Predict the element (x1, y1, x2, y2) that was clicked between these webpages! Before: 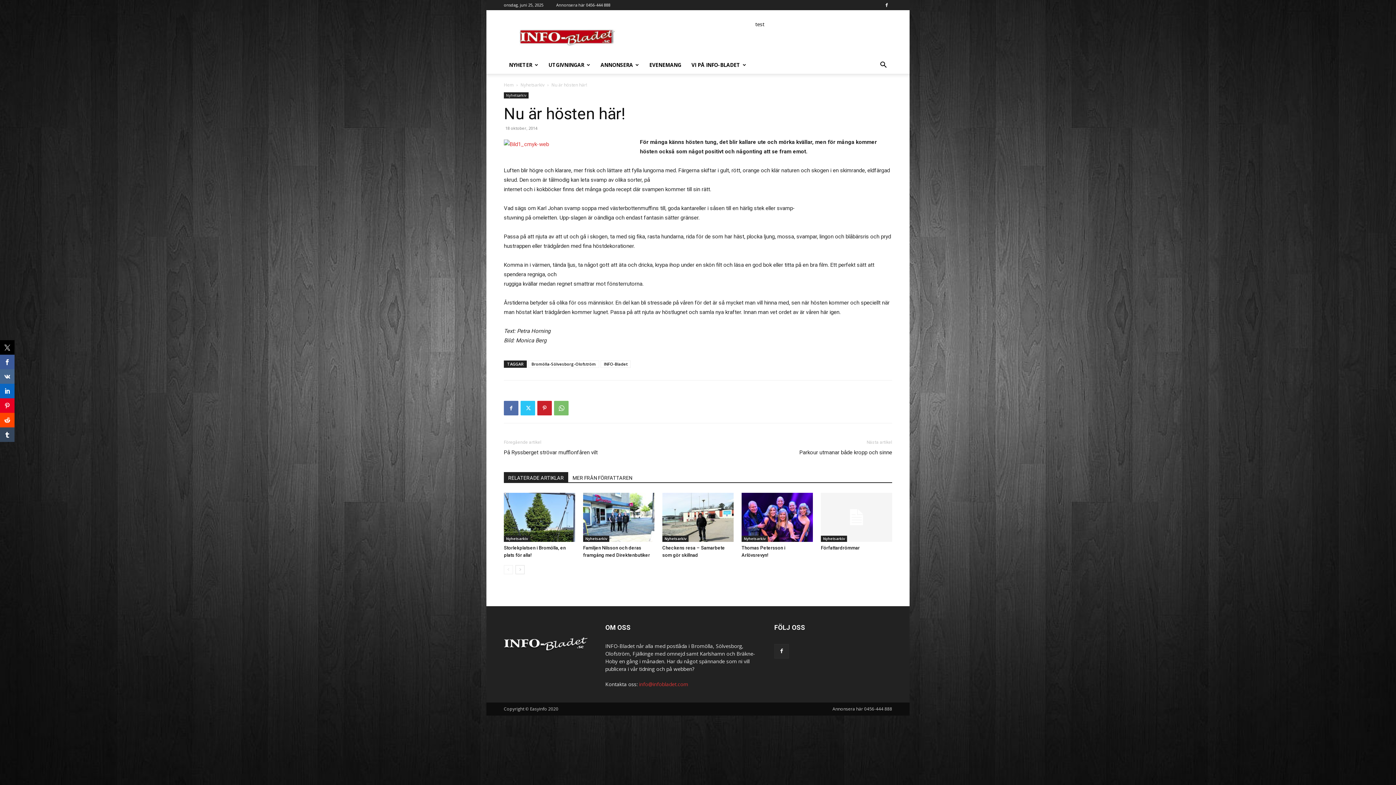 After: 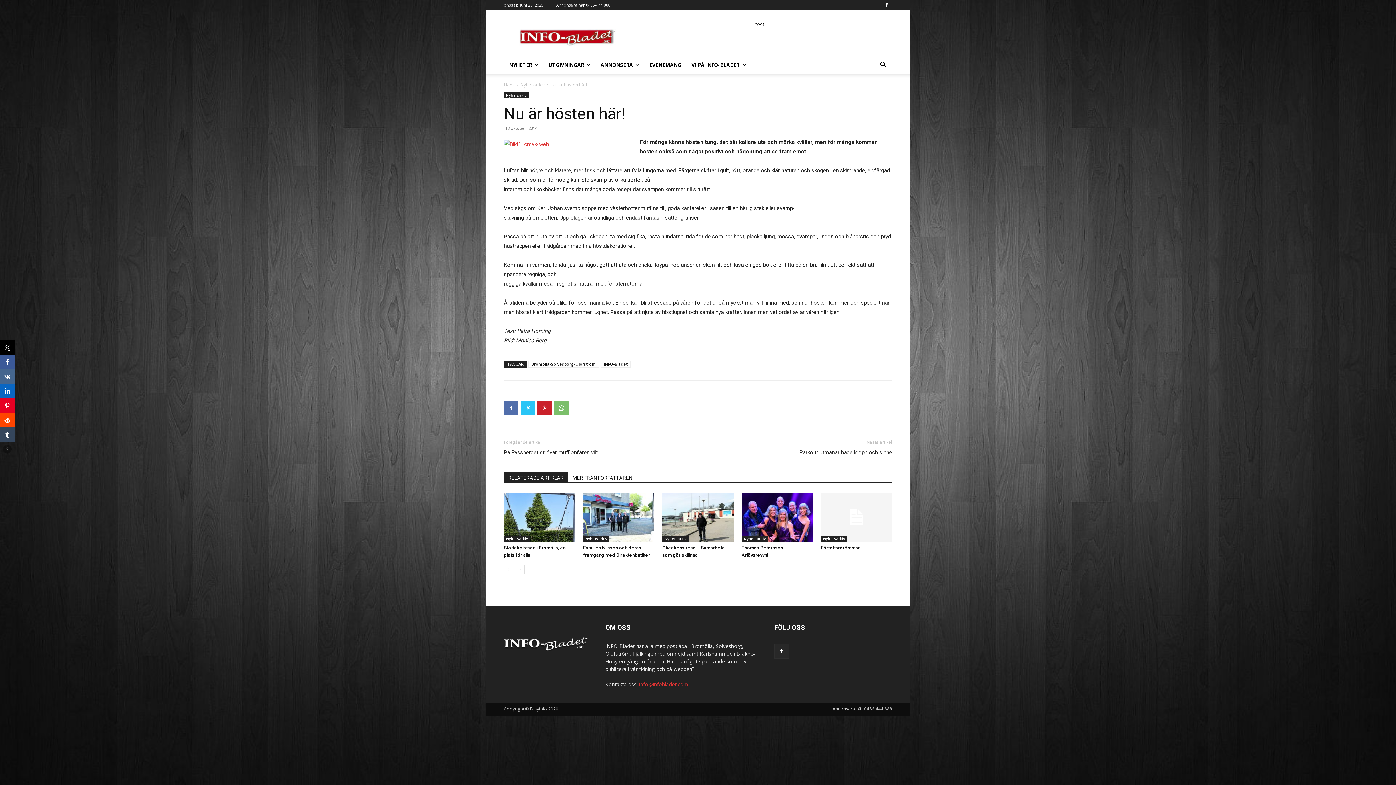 Action: bbox: (0, 427, 14, 442)